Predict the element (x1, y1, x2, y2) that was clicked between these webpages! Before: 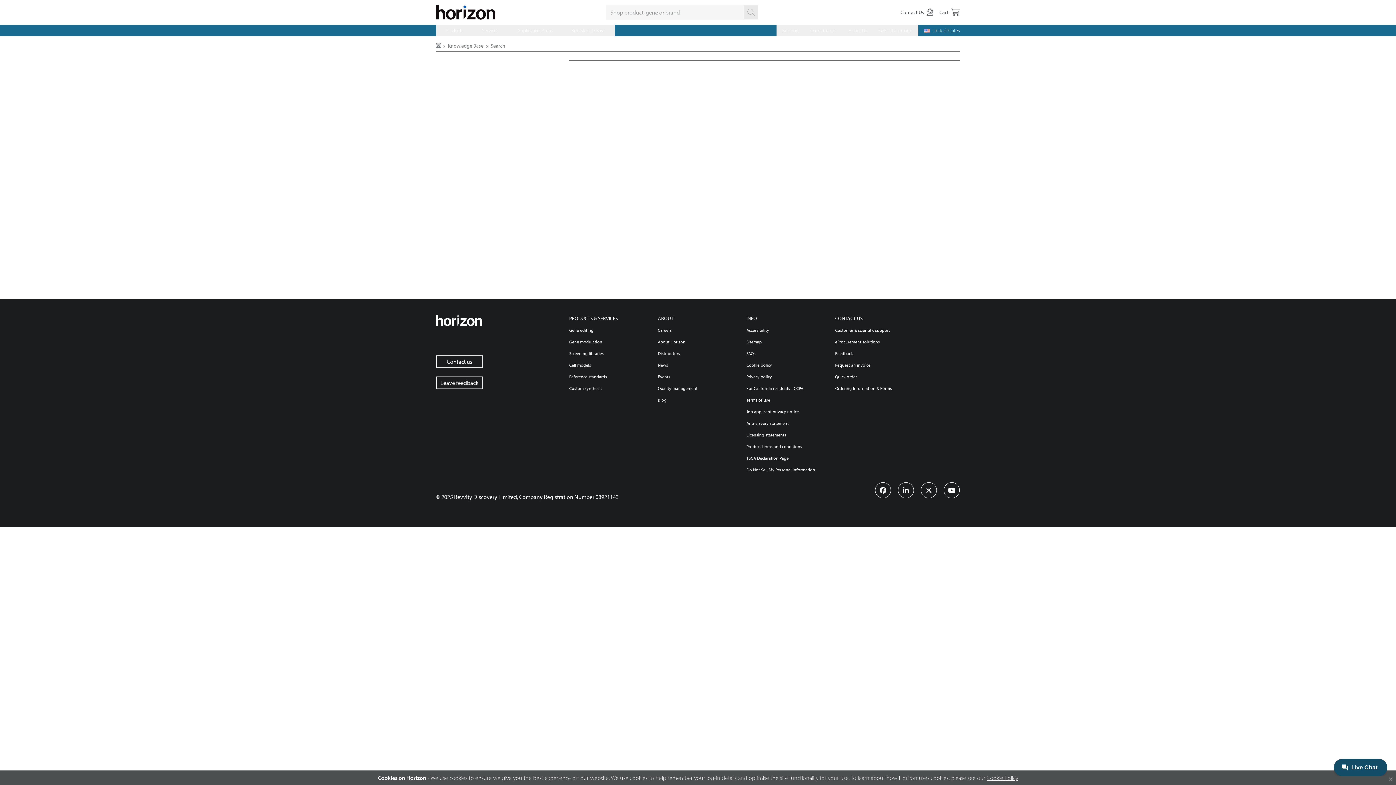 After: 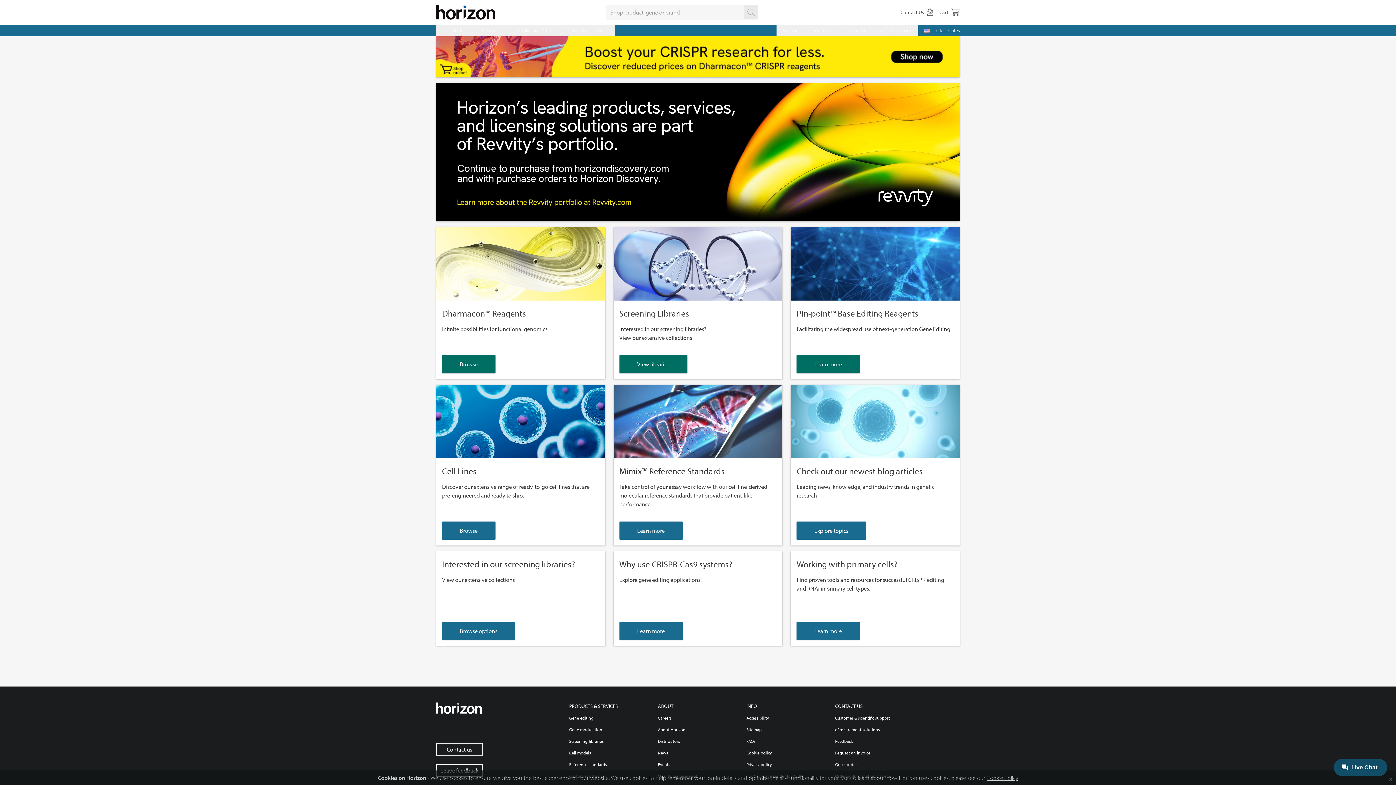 Action: bbox: (436, 5, 495, 19)